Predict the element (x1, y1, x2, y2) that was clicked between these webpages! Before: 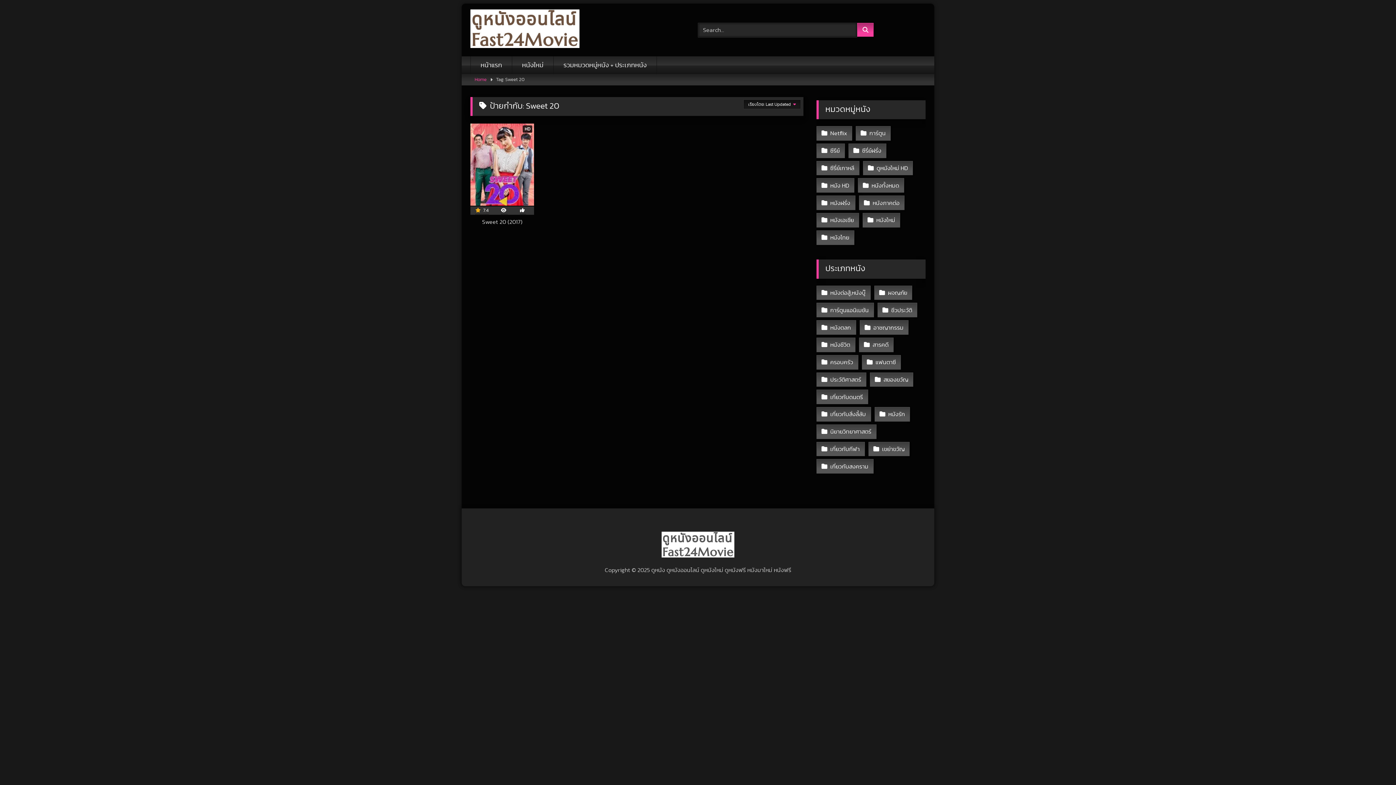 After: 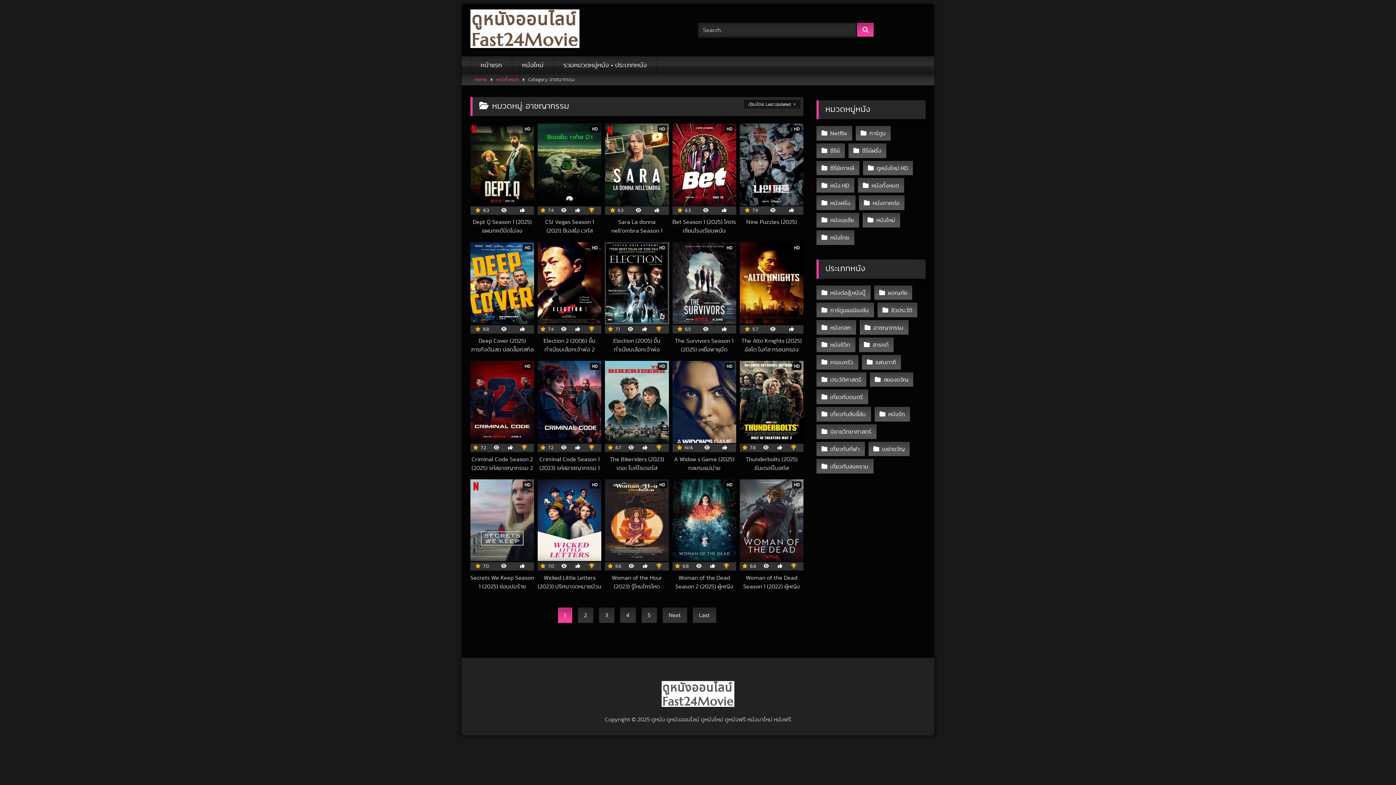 Action: bbox: (859, 320, 908, 334) label: อาชญากรรม